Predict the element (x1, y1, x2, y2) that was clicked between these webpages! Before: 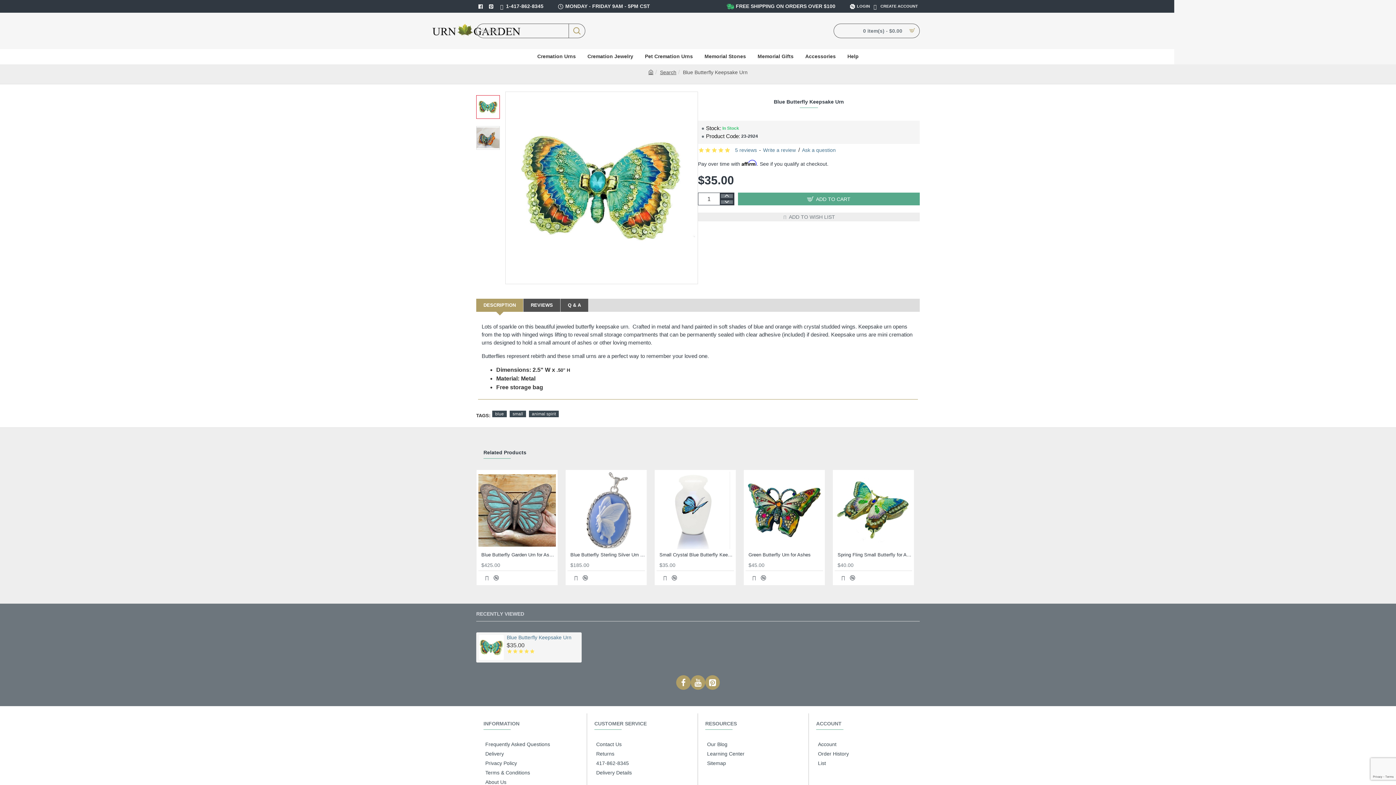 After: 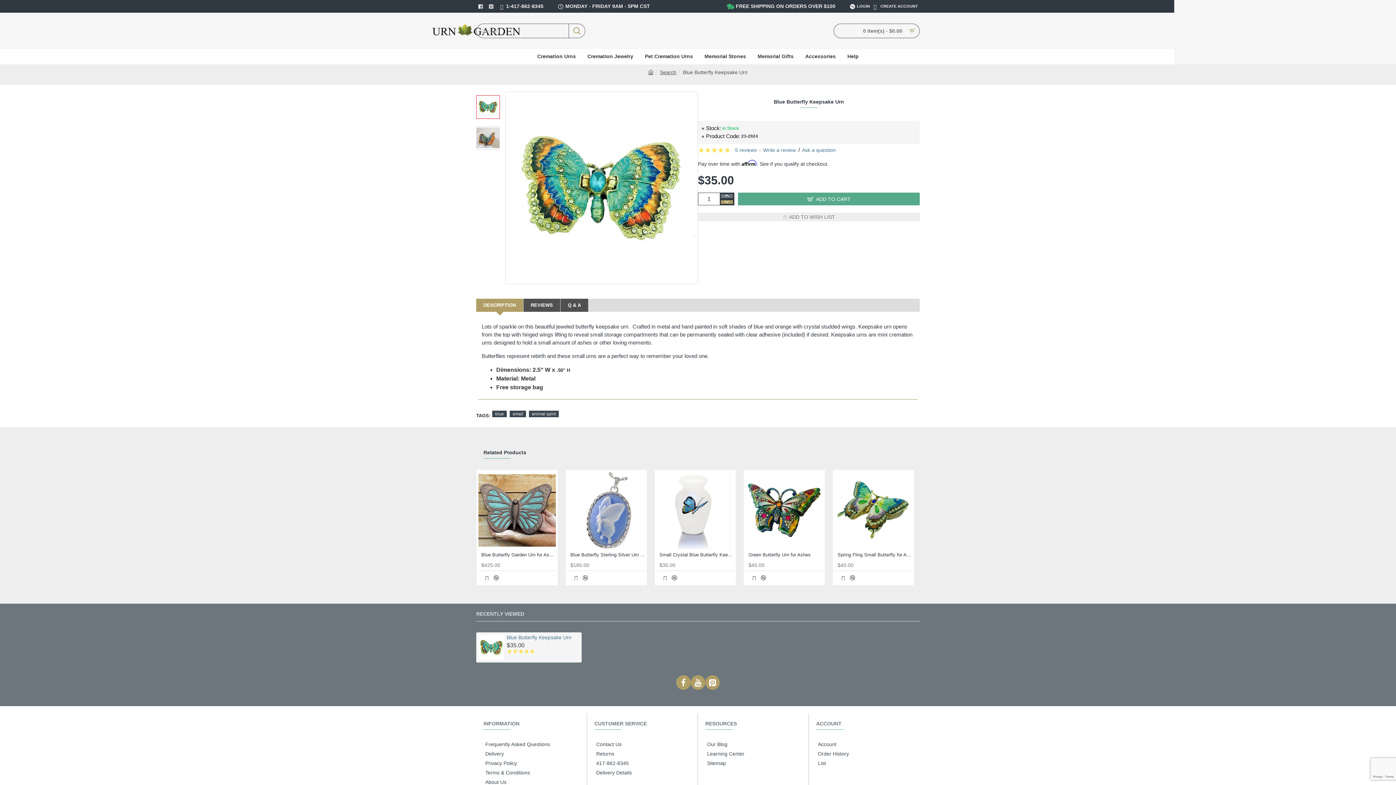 Action: label: - bbox: (719, 199, 734, 205)